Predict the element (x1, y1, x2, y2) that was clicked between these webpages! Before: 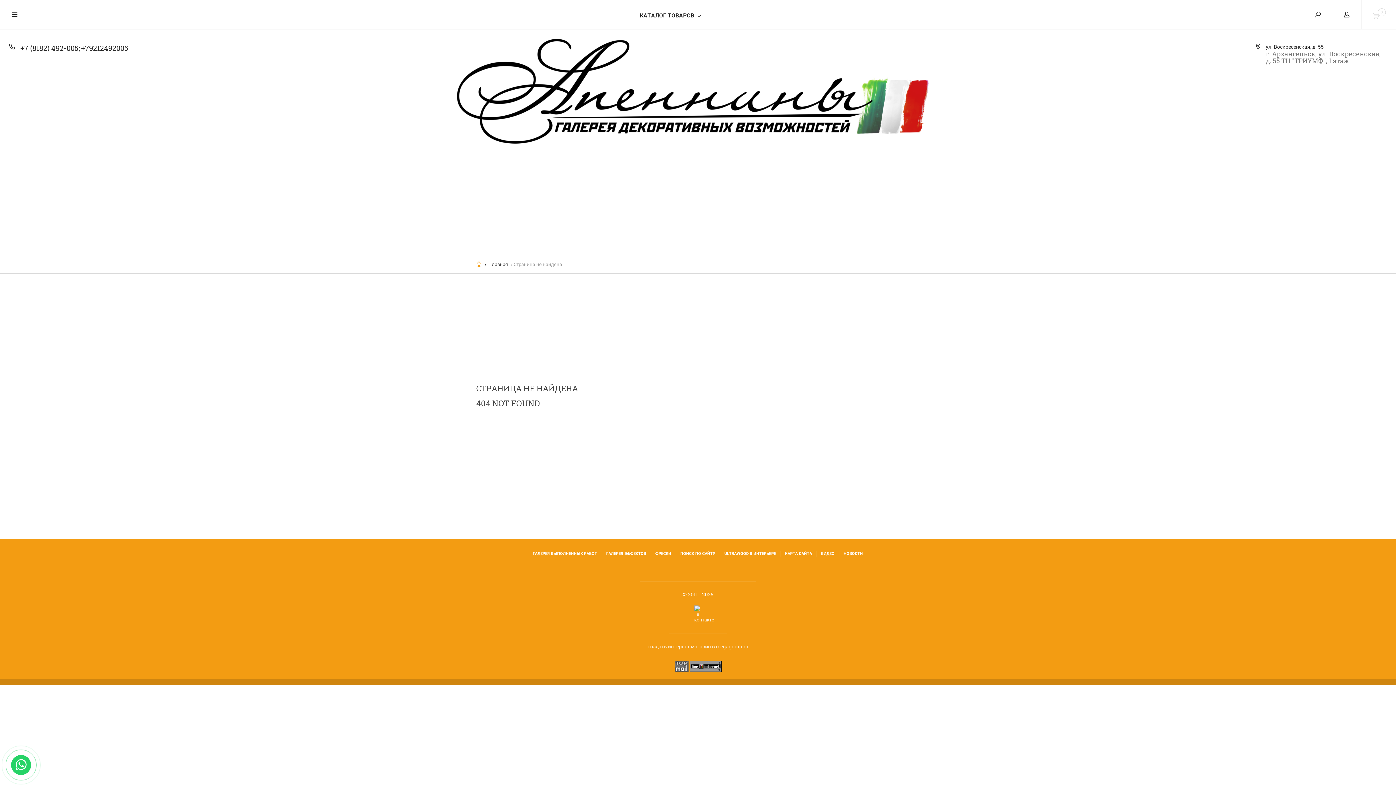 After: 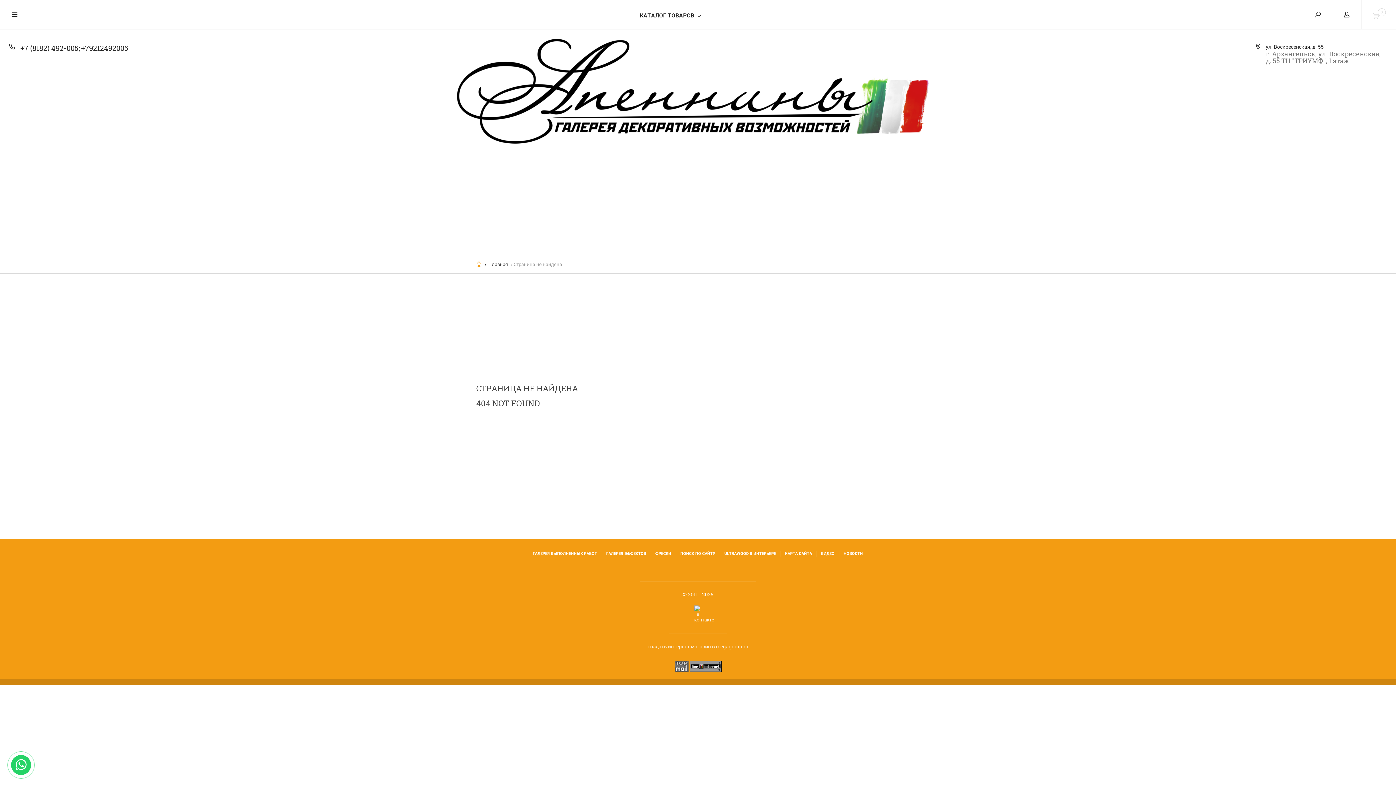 Action: bbox: (81, 43, 128, 52) label: +79212492005